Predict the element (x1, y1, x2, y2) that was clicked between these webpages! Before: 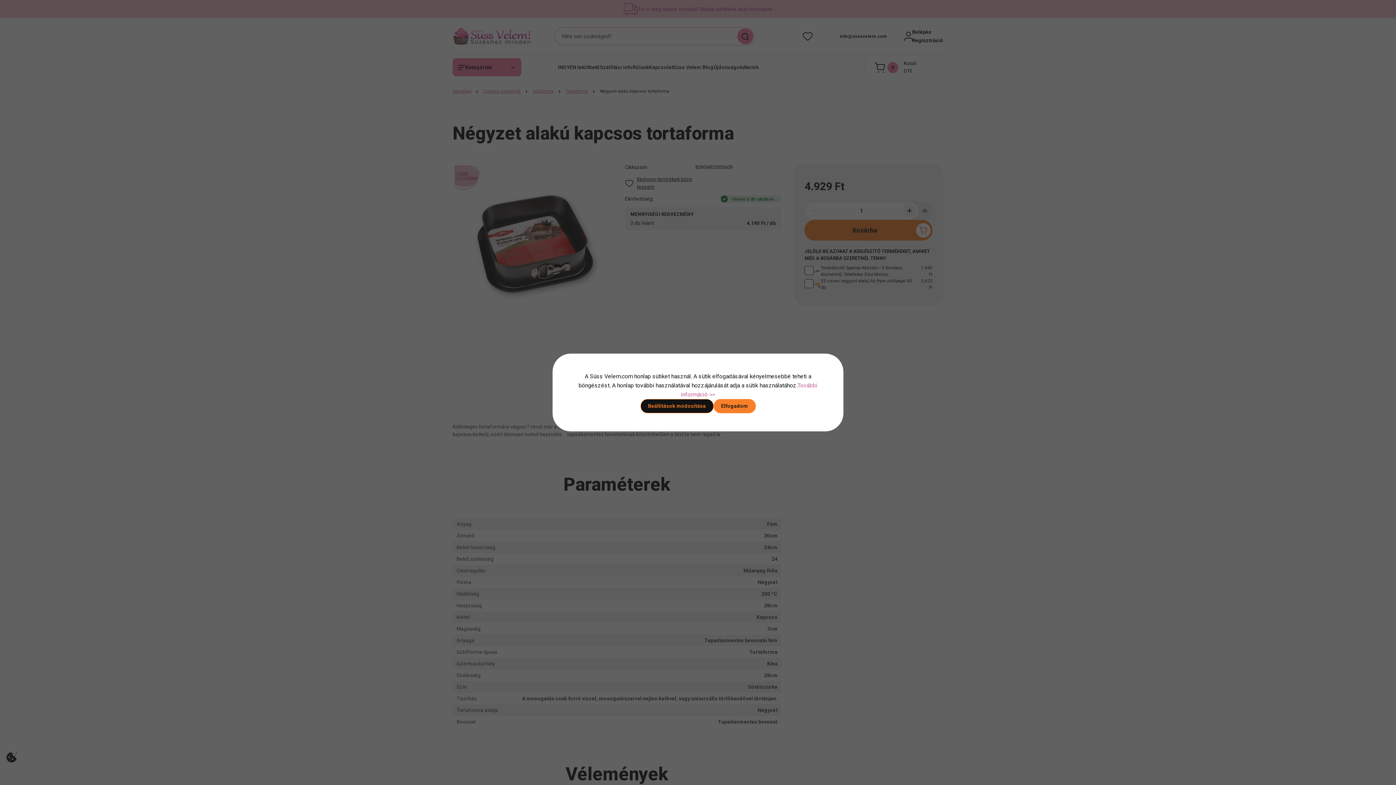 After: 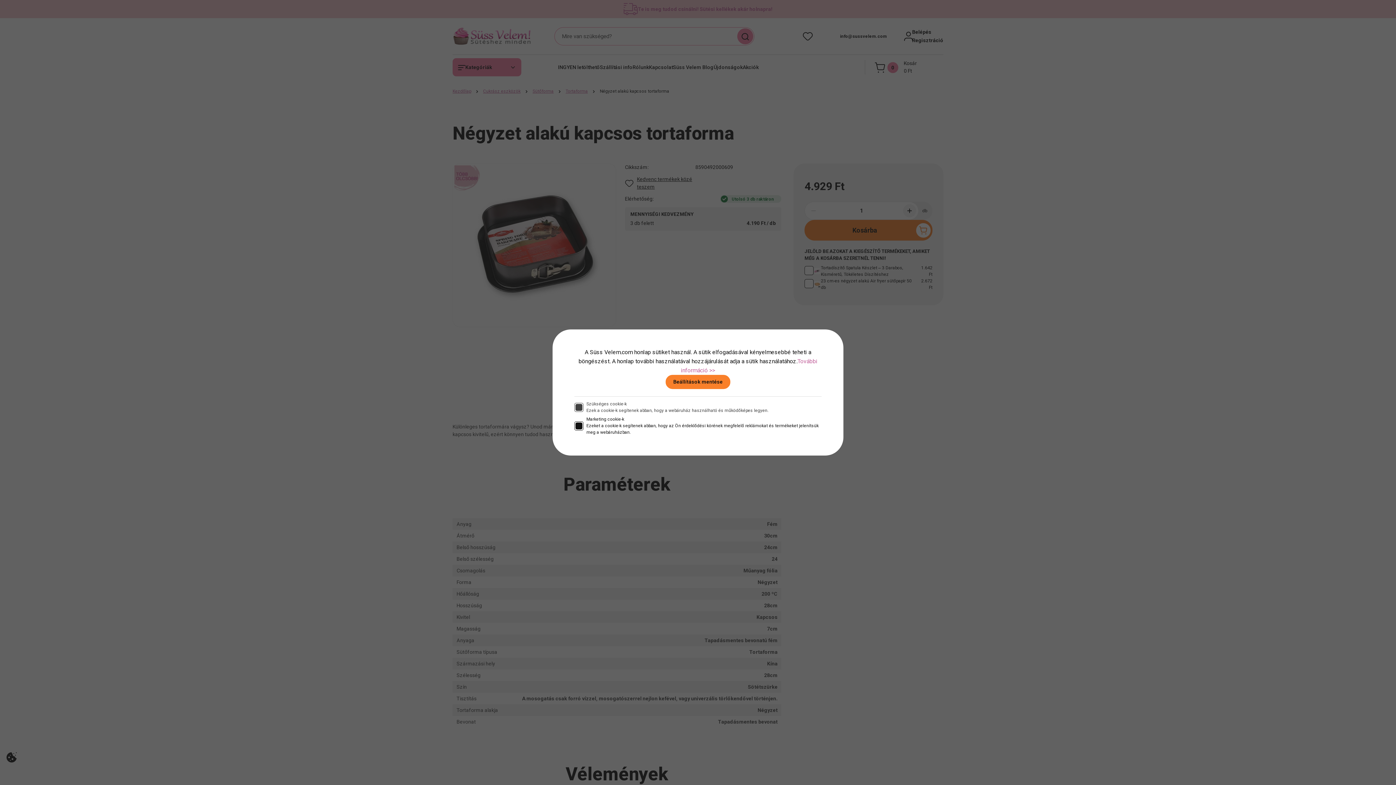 Action: bbox: (640, 399, 713, 413) label: Beállítások módosítása